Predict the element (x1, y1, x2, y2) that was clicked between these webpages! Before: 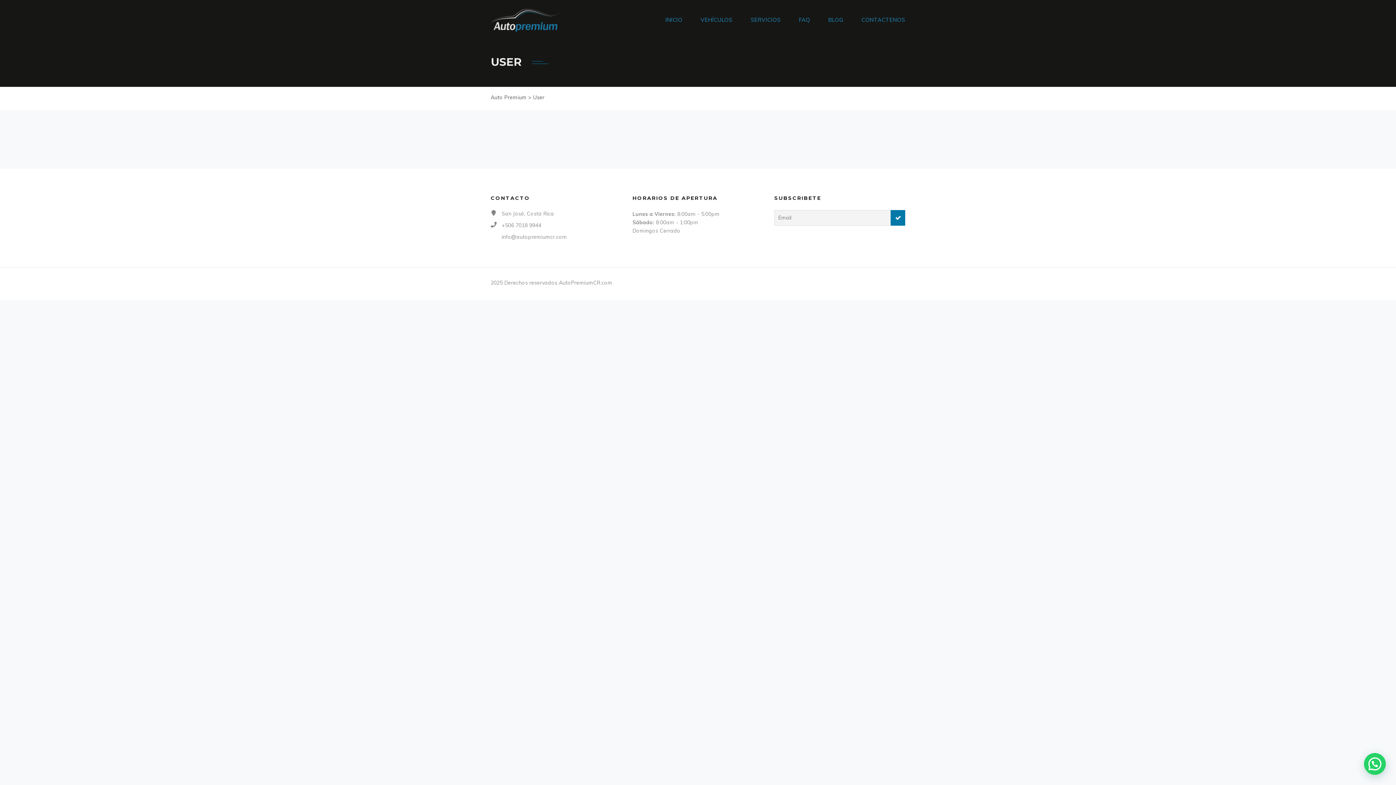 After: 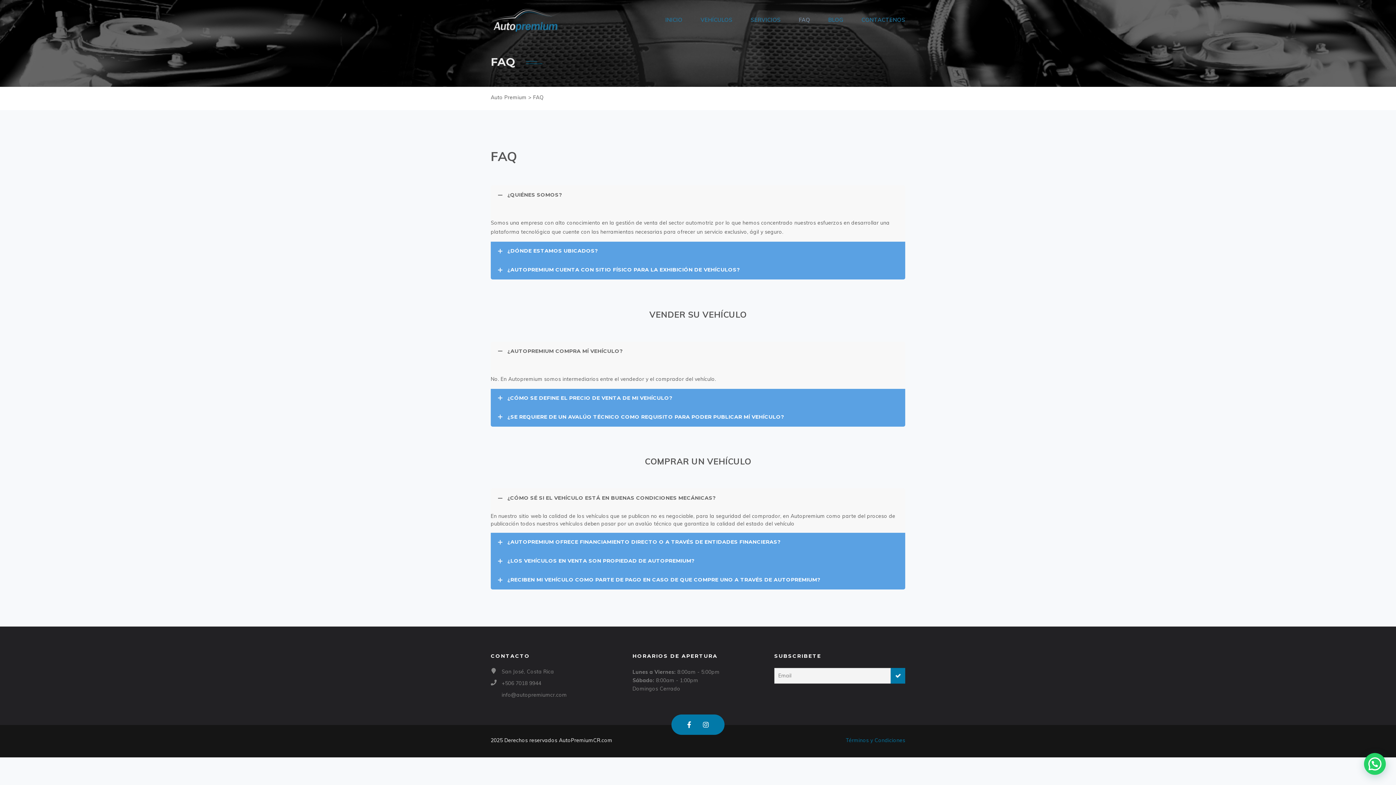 Action: label: FAQ bbox: (790, 0, 819, 40)